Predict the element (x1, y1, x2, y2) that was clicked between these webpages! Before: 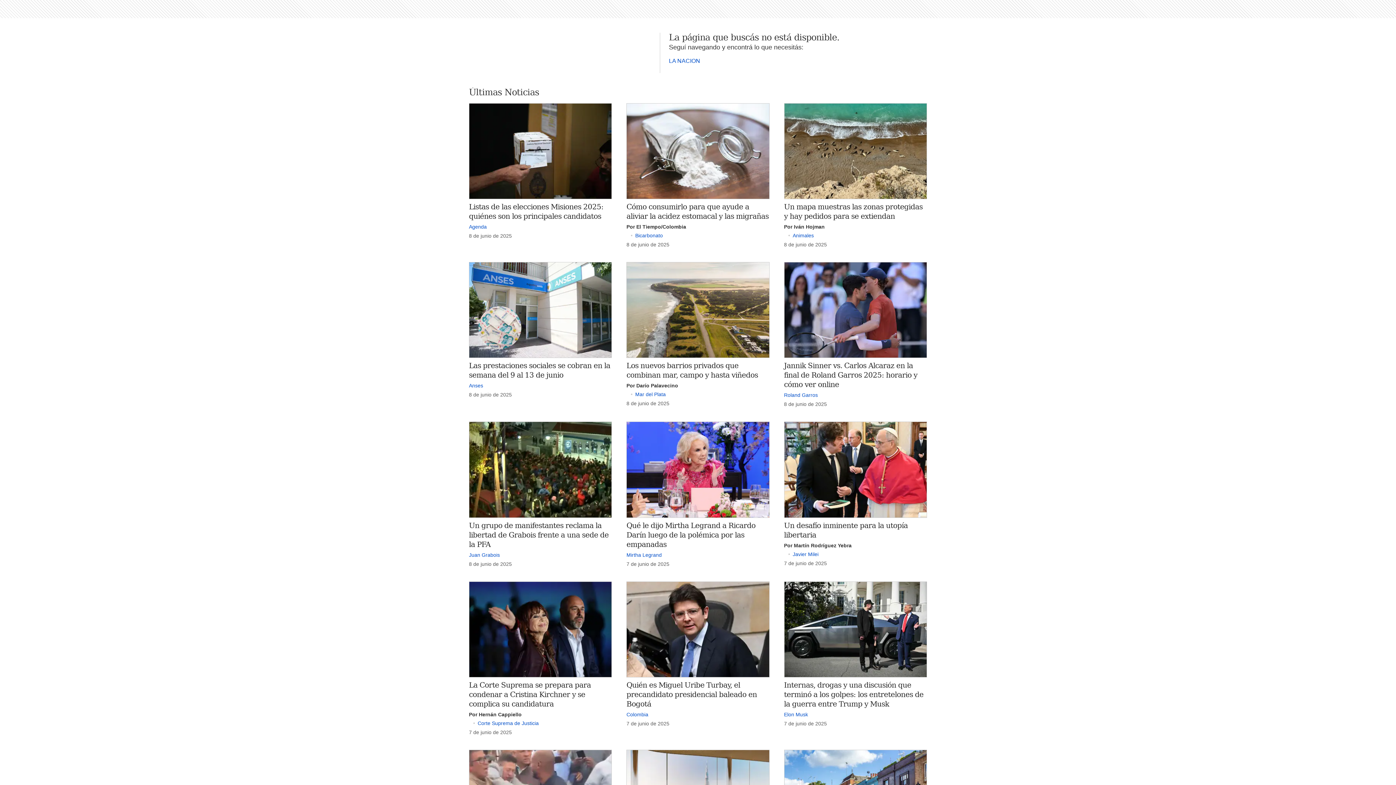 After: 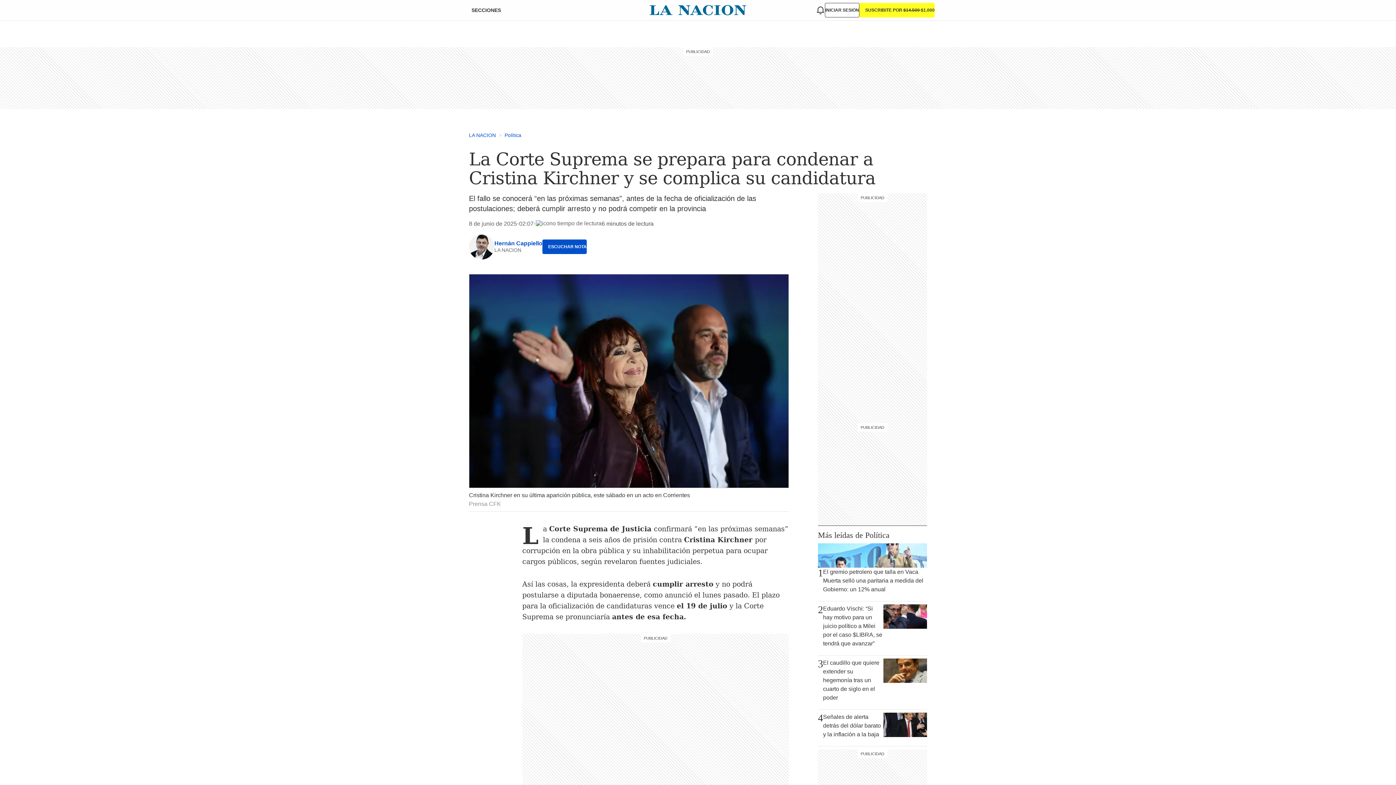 Action: label: Por Hernán Cappiello bbox: (469, 711, 521, 717)